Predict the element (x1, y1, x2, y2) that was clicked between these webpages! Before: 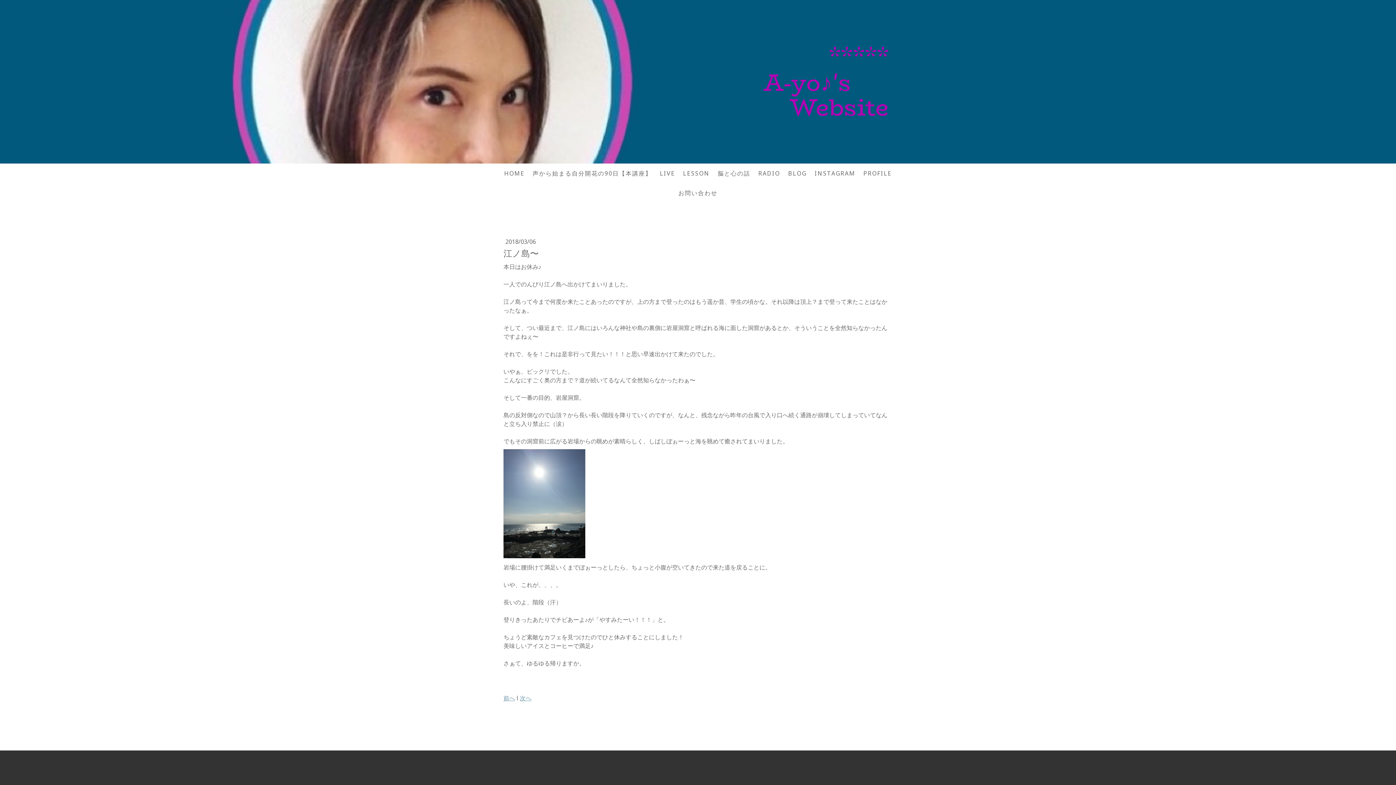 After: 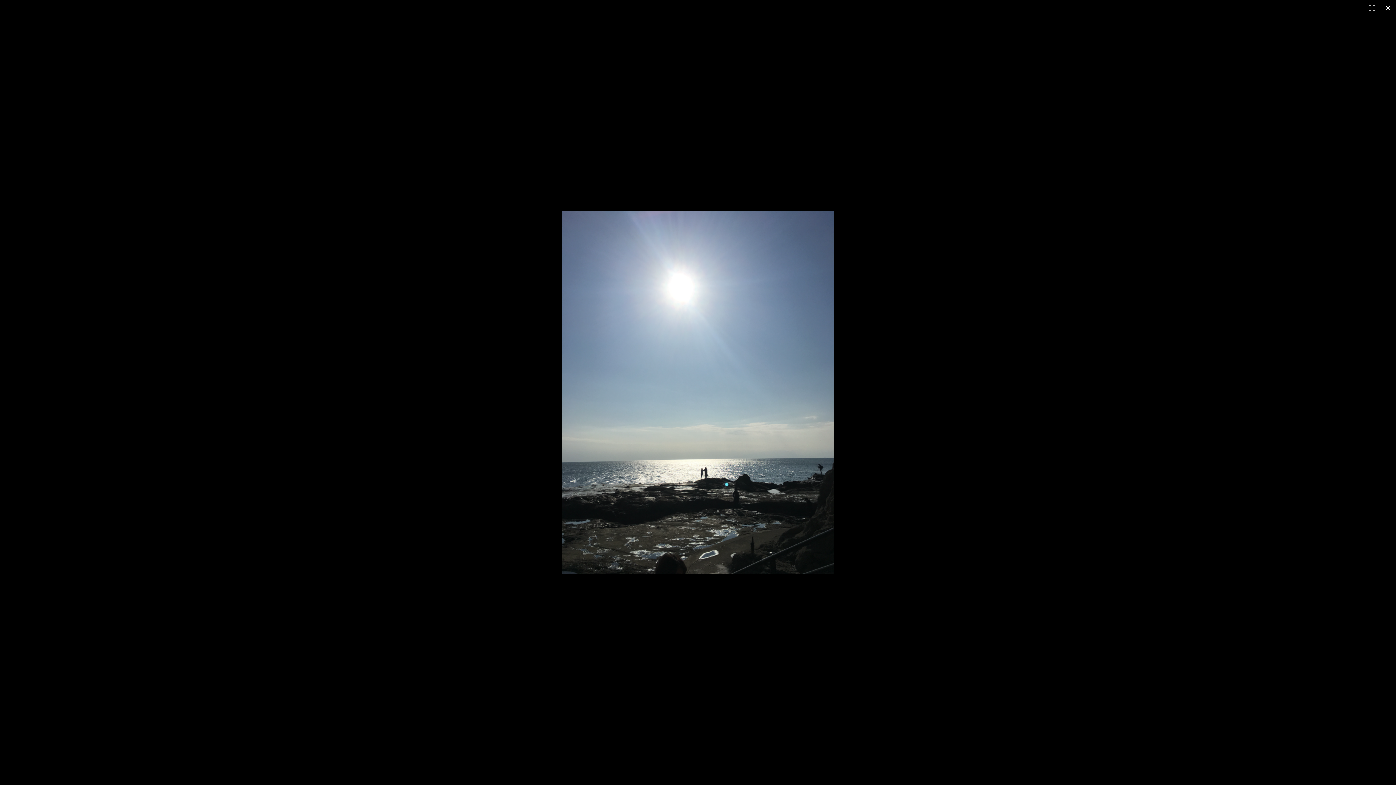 Action: bbox: (503, 449, 585, 558)